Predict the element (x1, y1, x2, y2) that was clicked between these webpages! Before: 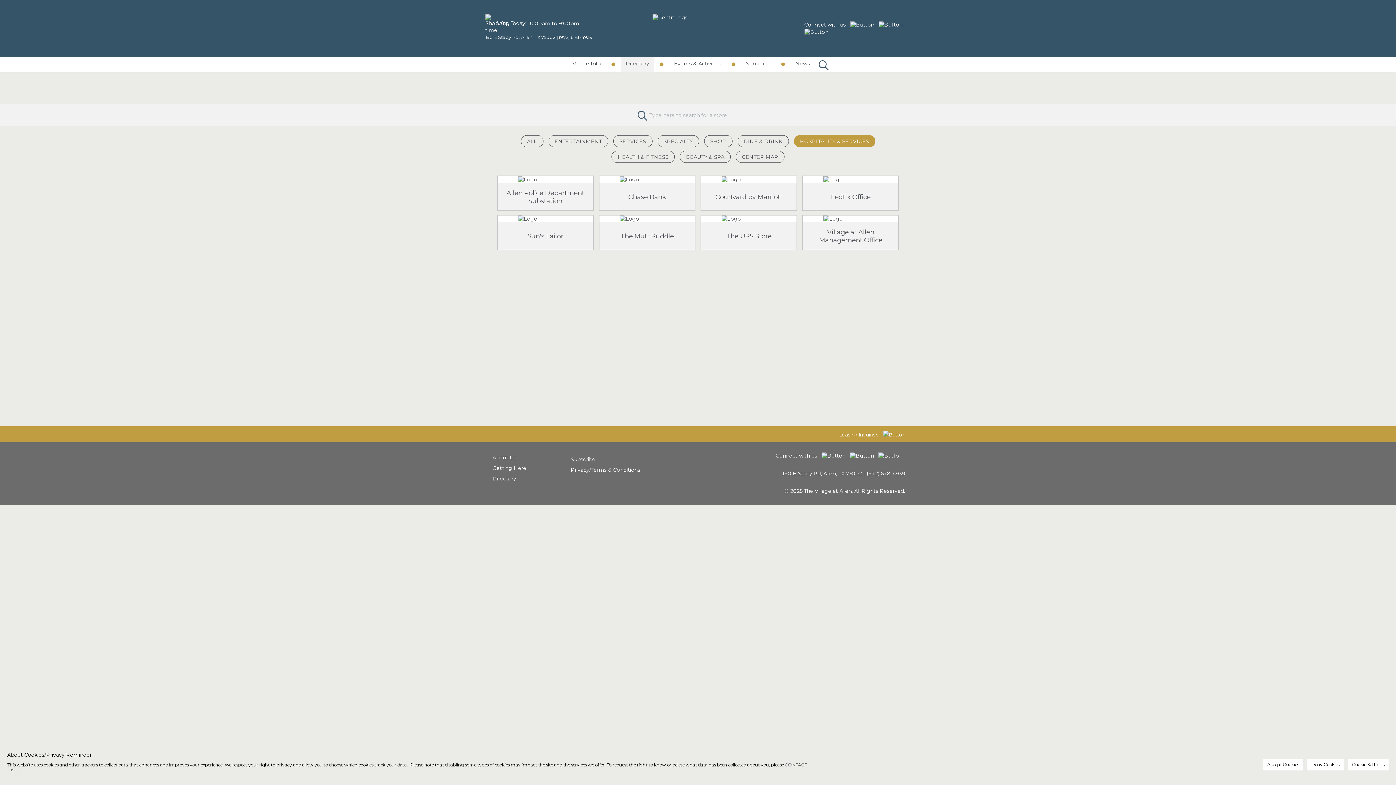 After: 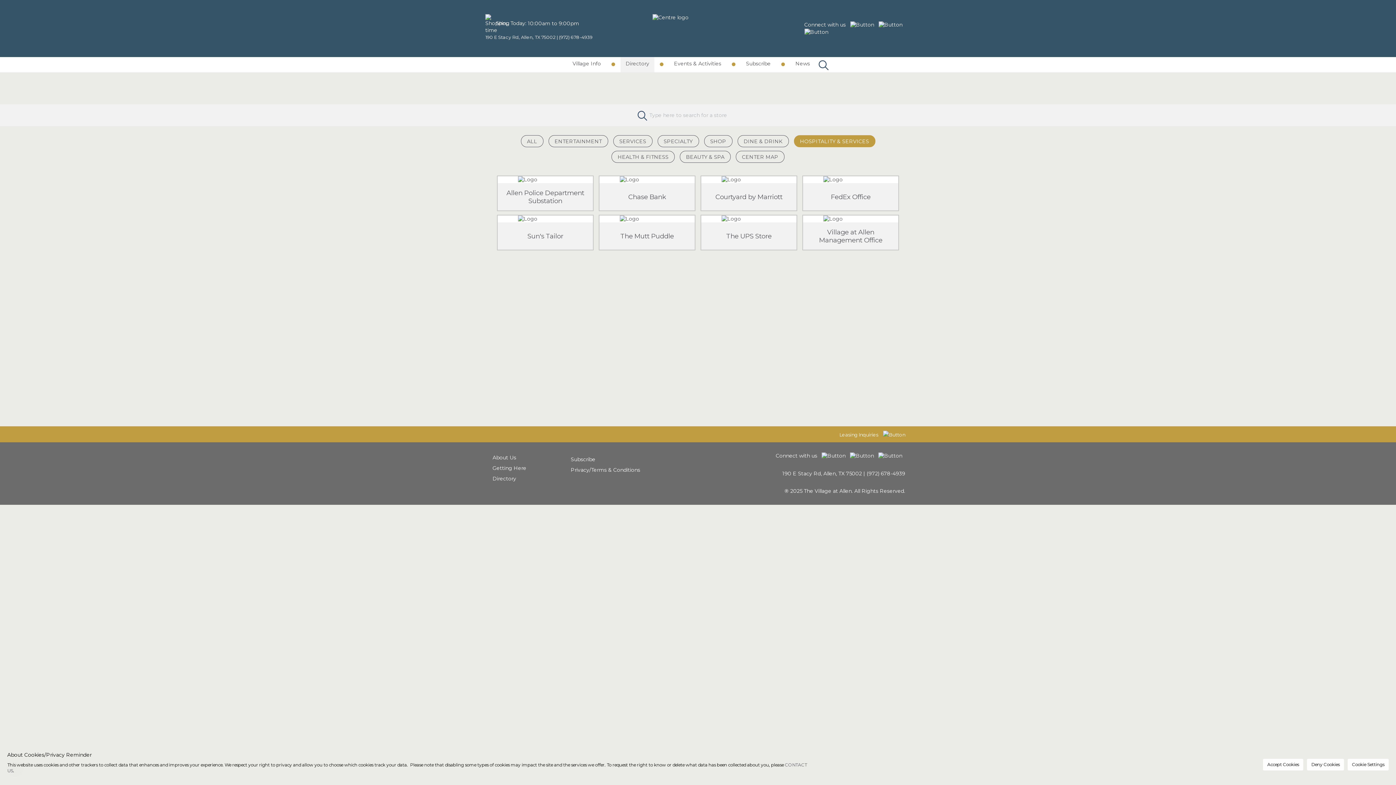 Action: bbox: (794, 135, 875, 147) label: HOSPITALITY & SERVICES